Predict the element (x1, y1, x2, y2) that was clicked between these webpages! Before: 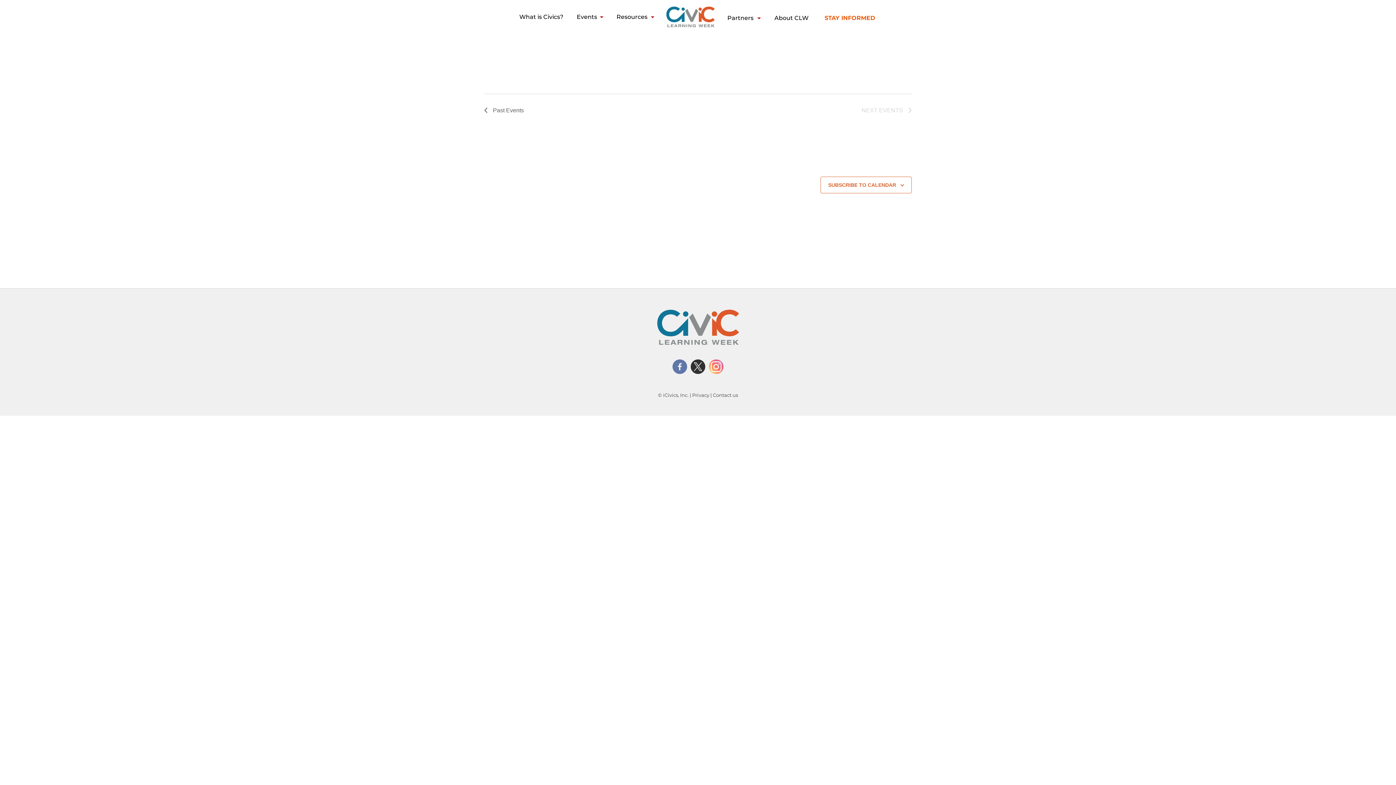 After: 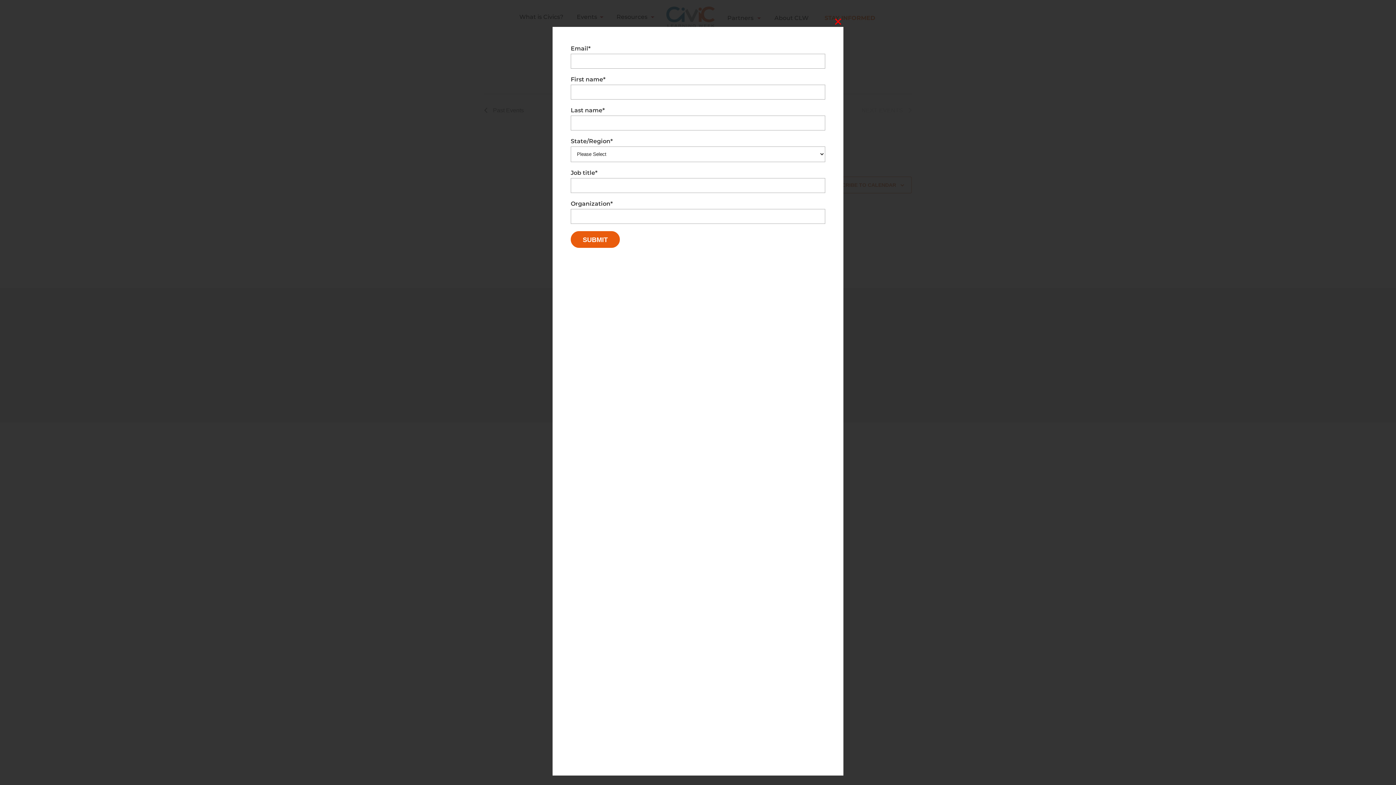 Action: label: STAY INFORMED bbox: (816, 8, 883, 28)